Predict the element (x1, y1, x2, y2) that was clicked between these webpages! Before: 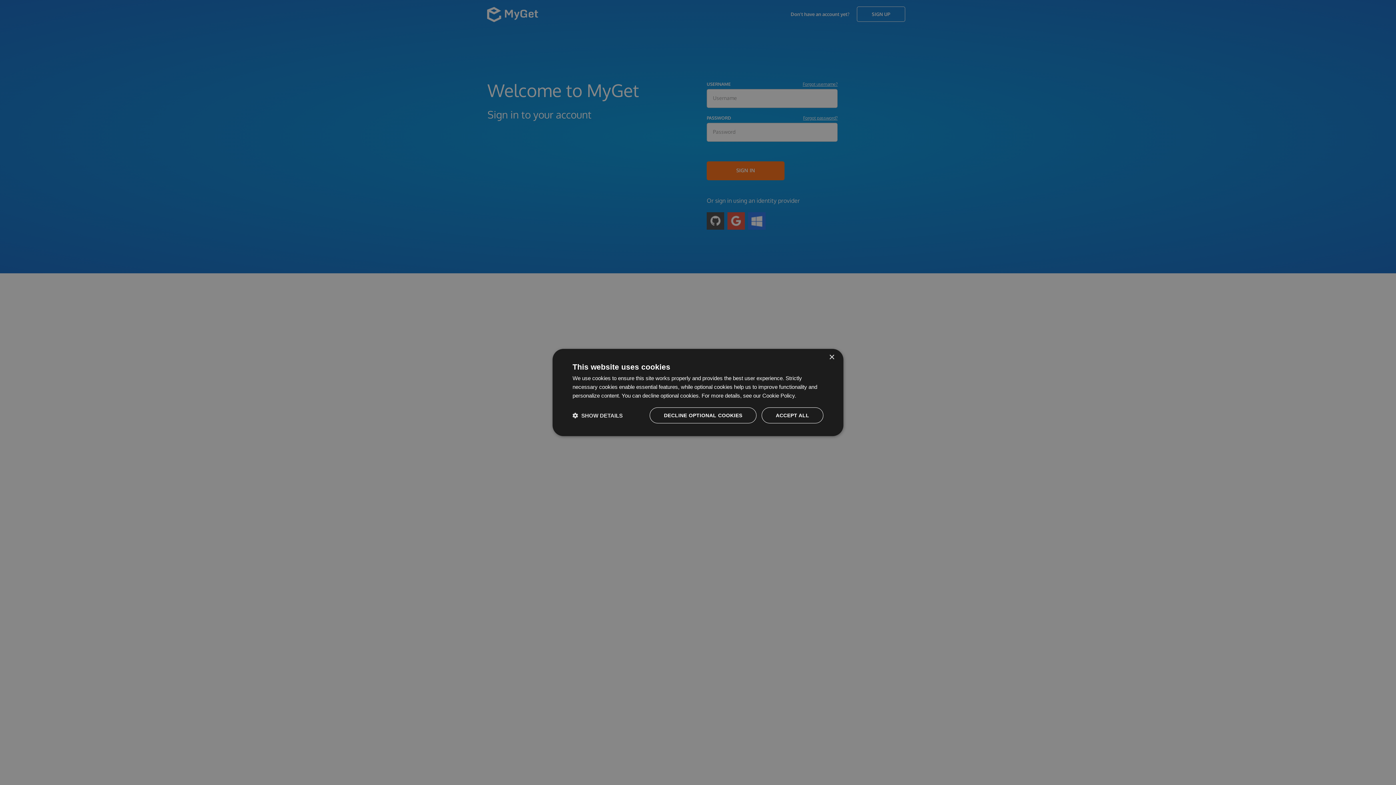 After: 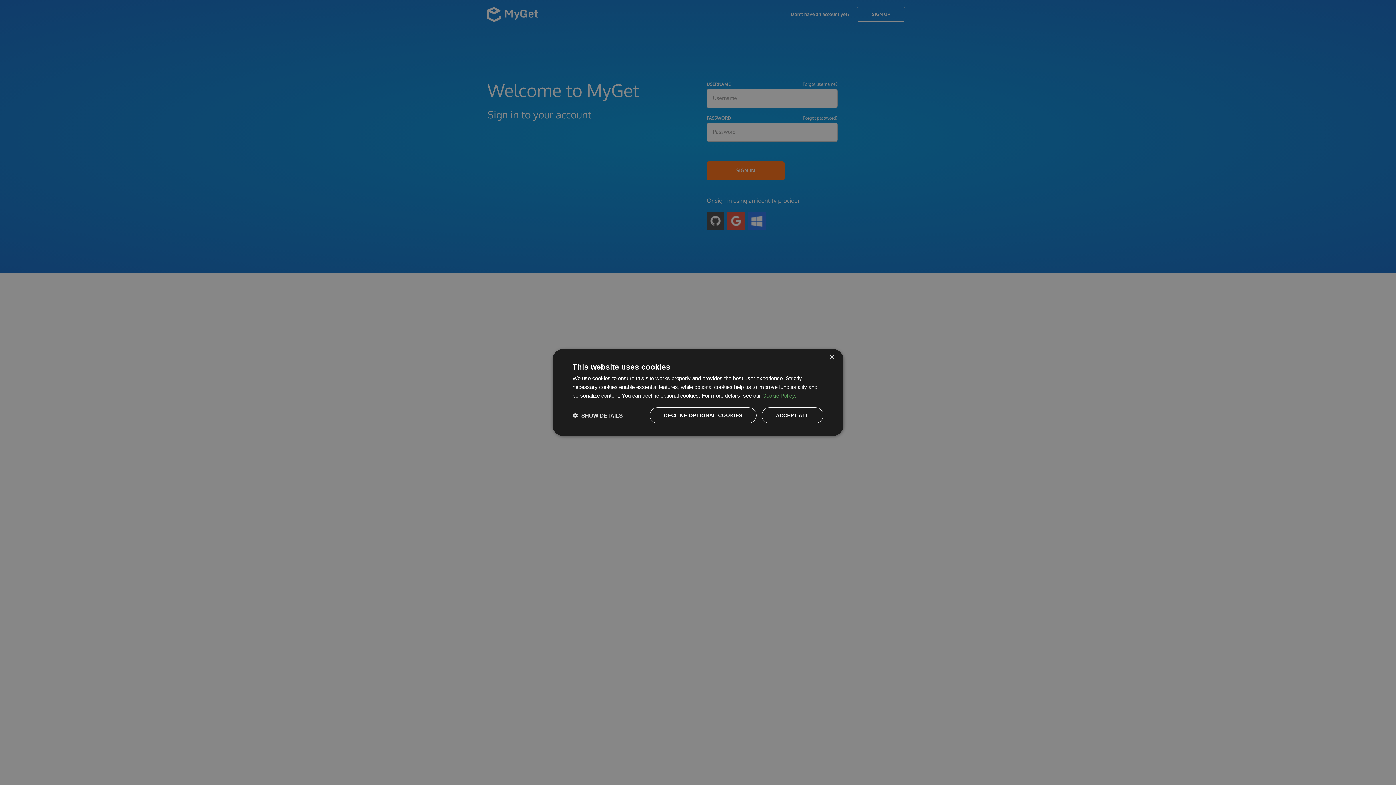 Action: bbox: (762, 392, 796, 398) label: Cookie Policy., opens a new window